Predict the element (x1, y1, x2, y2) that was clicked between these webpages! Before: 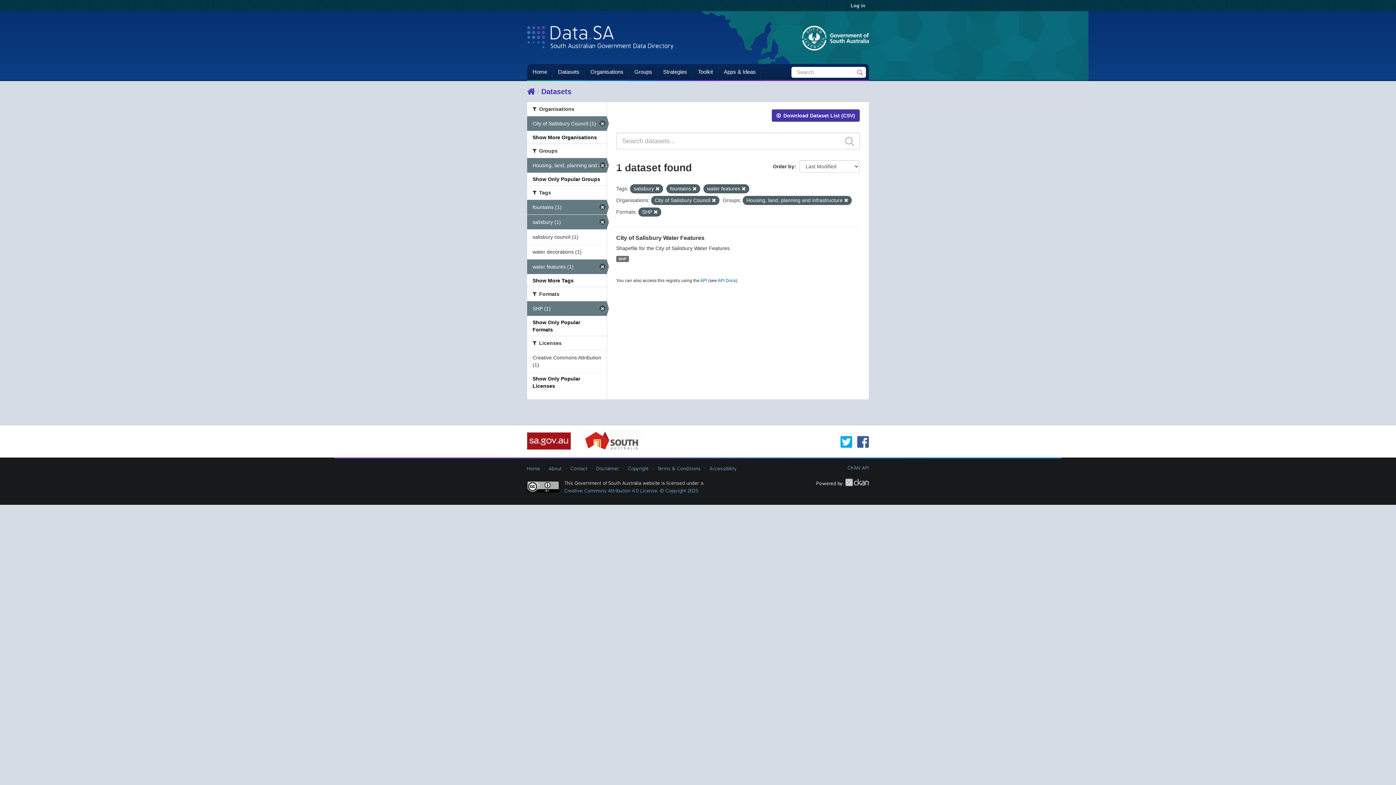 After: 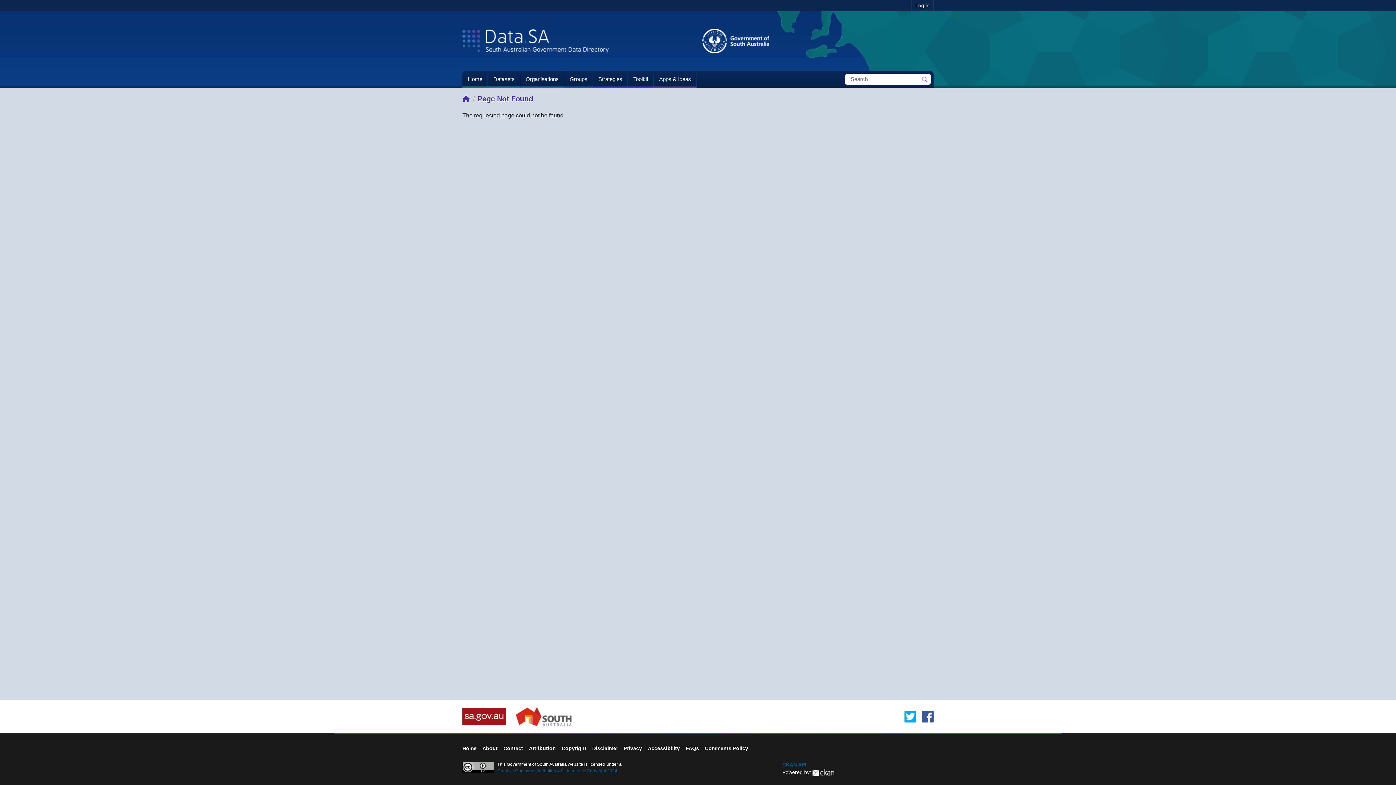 Action: bbox: (545, 465, 565, 472) label: About